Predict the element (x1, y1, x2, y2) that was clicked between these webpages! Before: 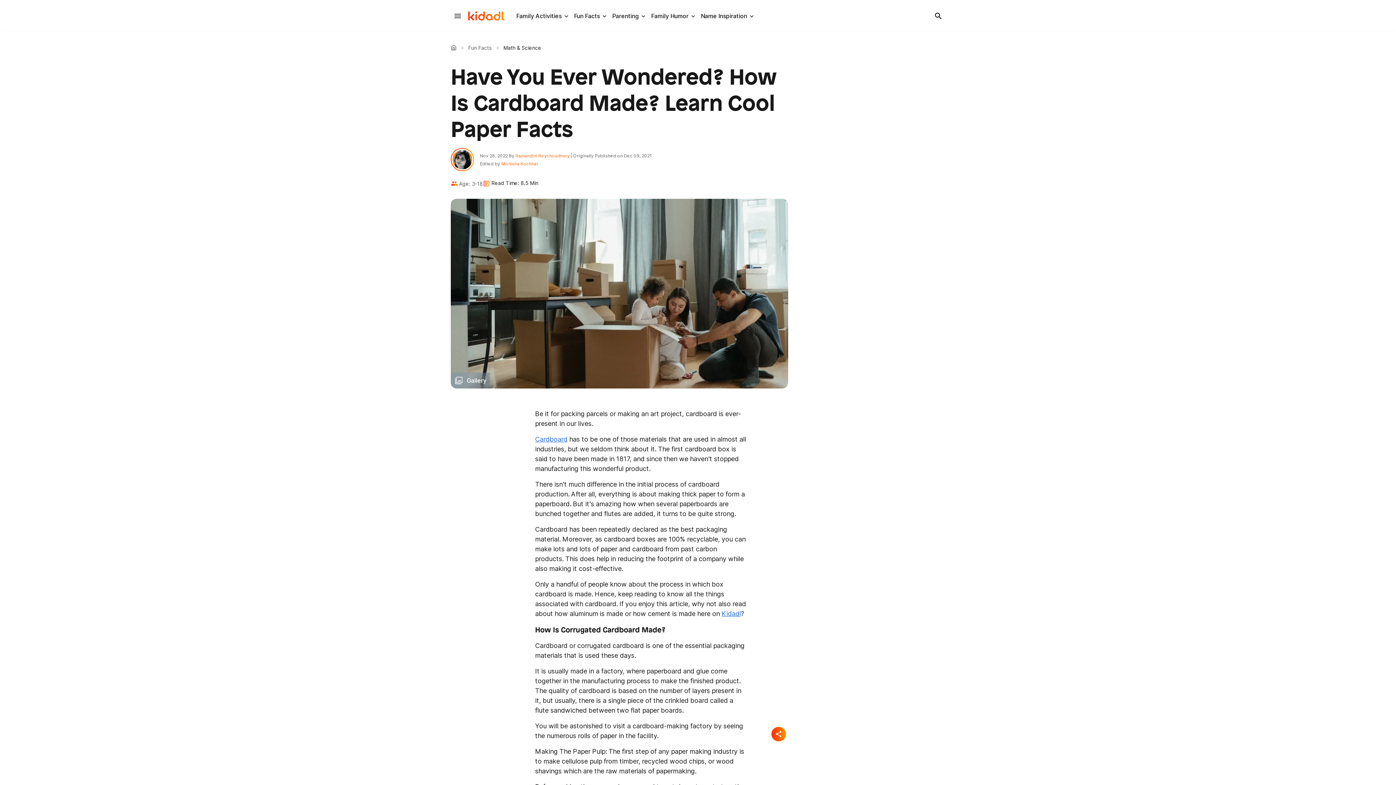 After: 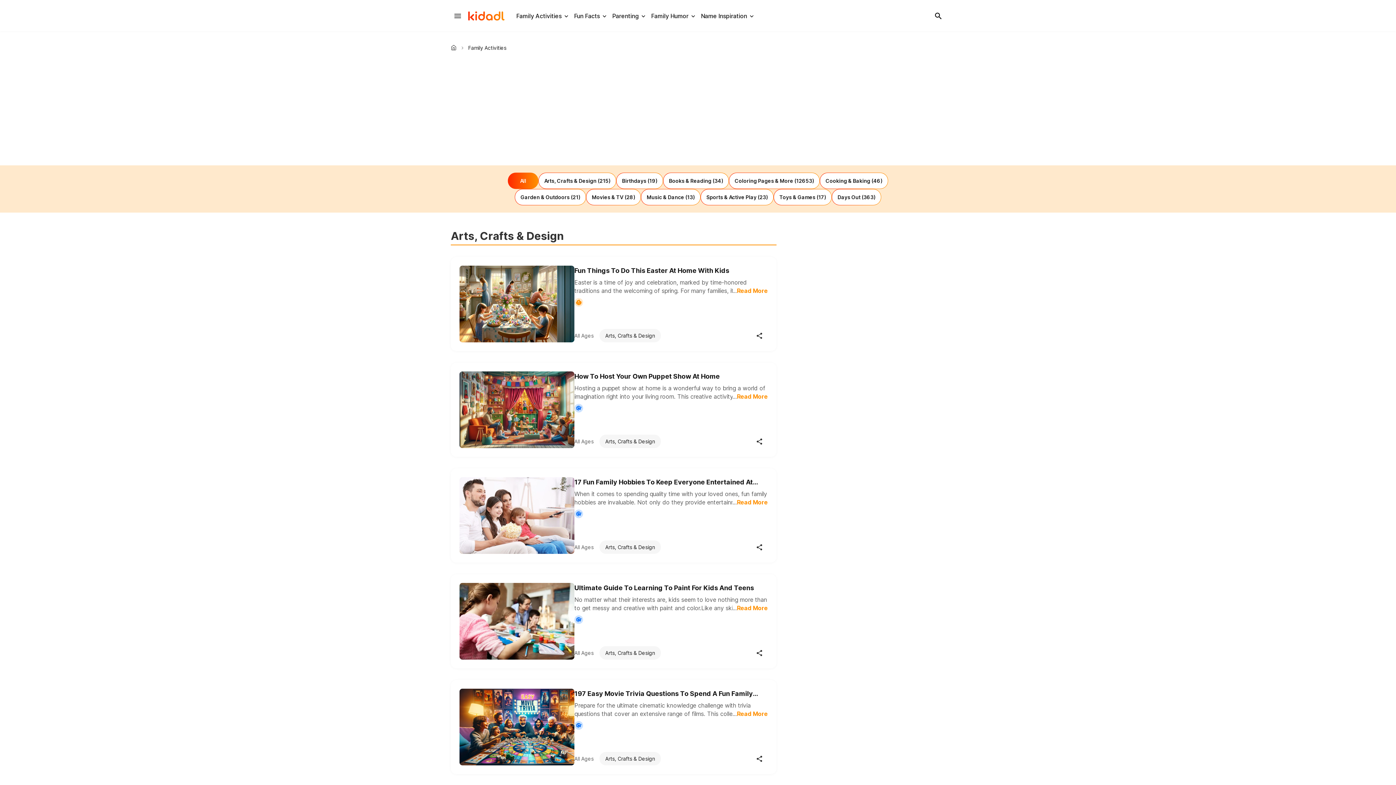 Action: bbox: (516, 12, 561, 19) label: Family Activities